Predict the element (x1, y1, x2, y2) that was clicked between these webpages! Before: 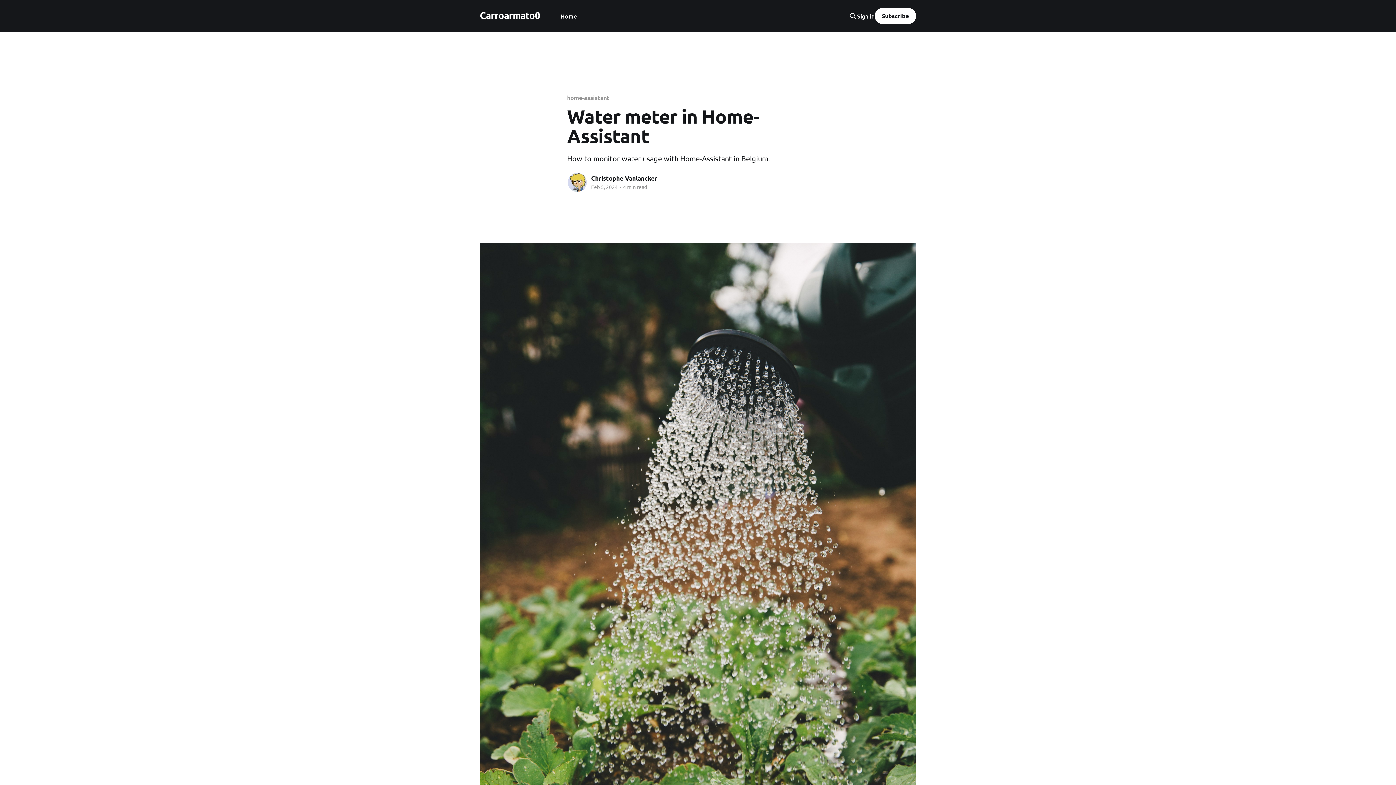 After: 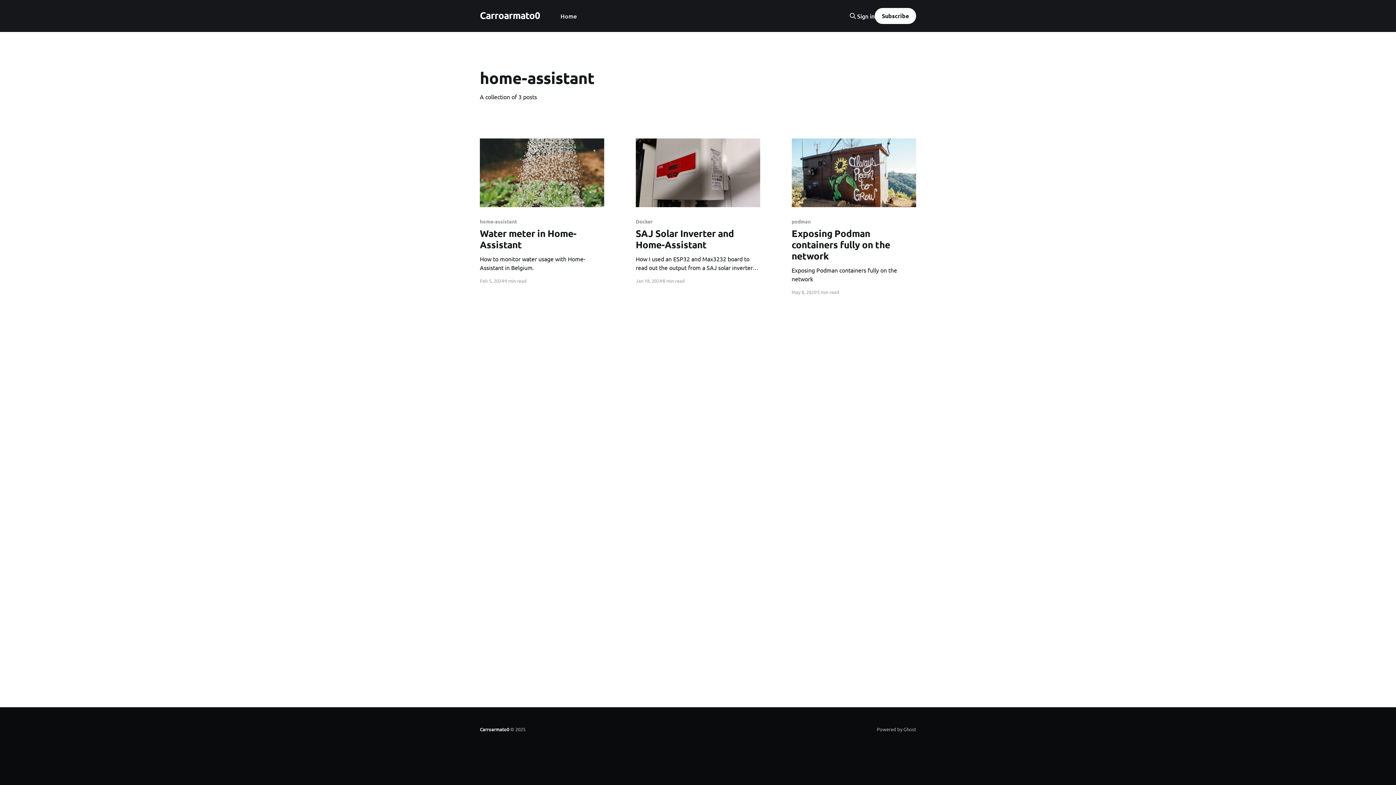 Action: bbox: (567, 93, 609, 101) label: home-assistant